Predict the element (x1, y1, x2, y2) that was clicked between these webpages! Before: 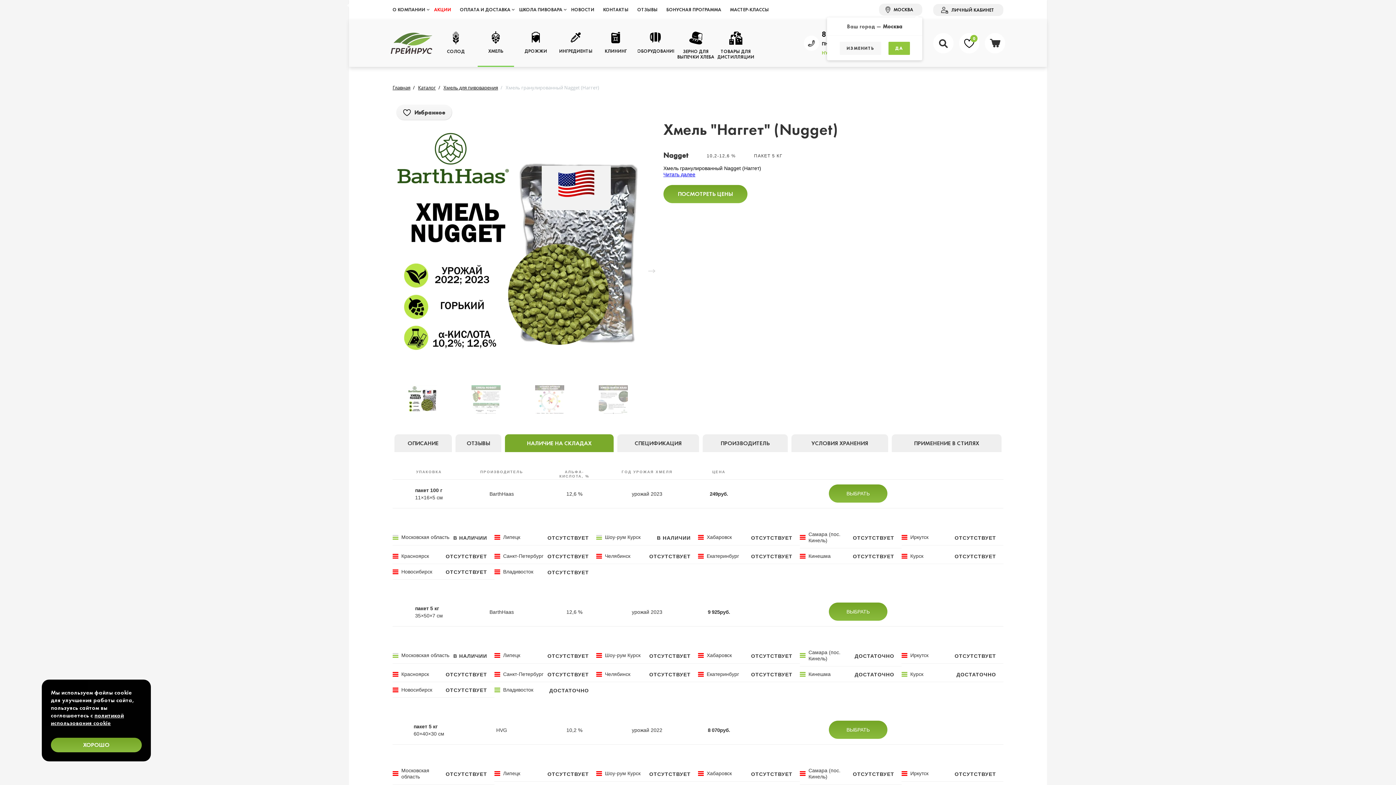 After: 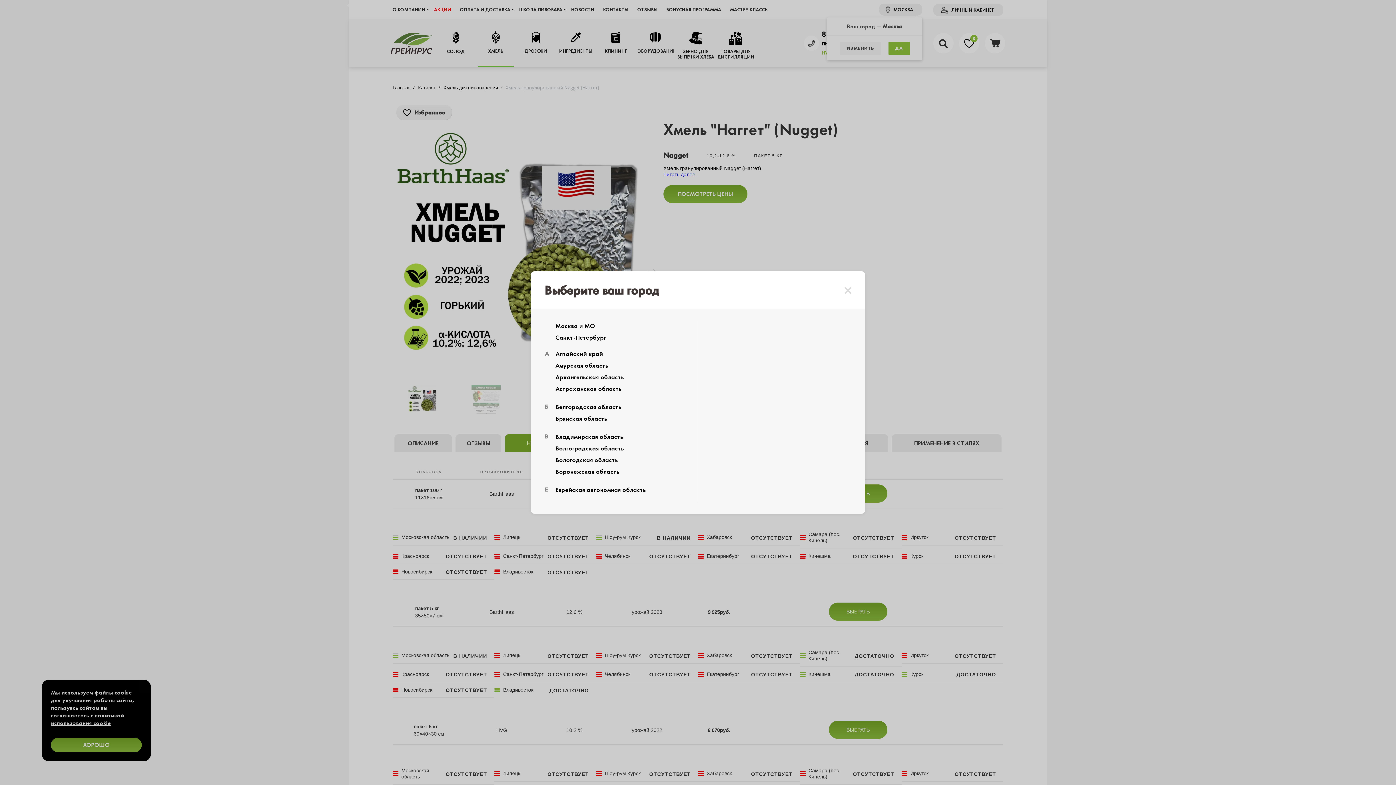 Action: label: МОСКВА bbox: (879, 3, 922, 15)